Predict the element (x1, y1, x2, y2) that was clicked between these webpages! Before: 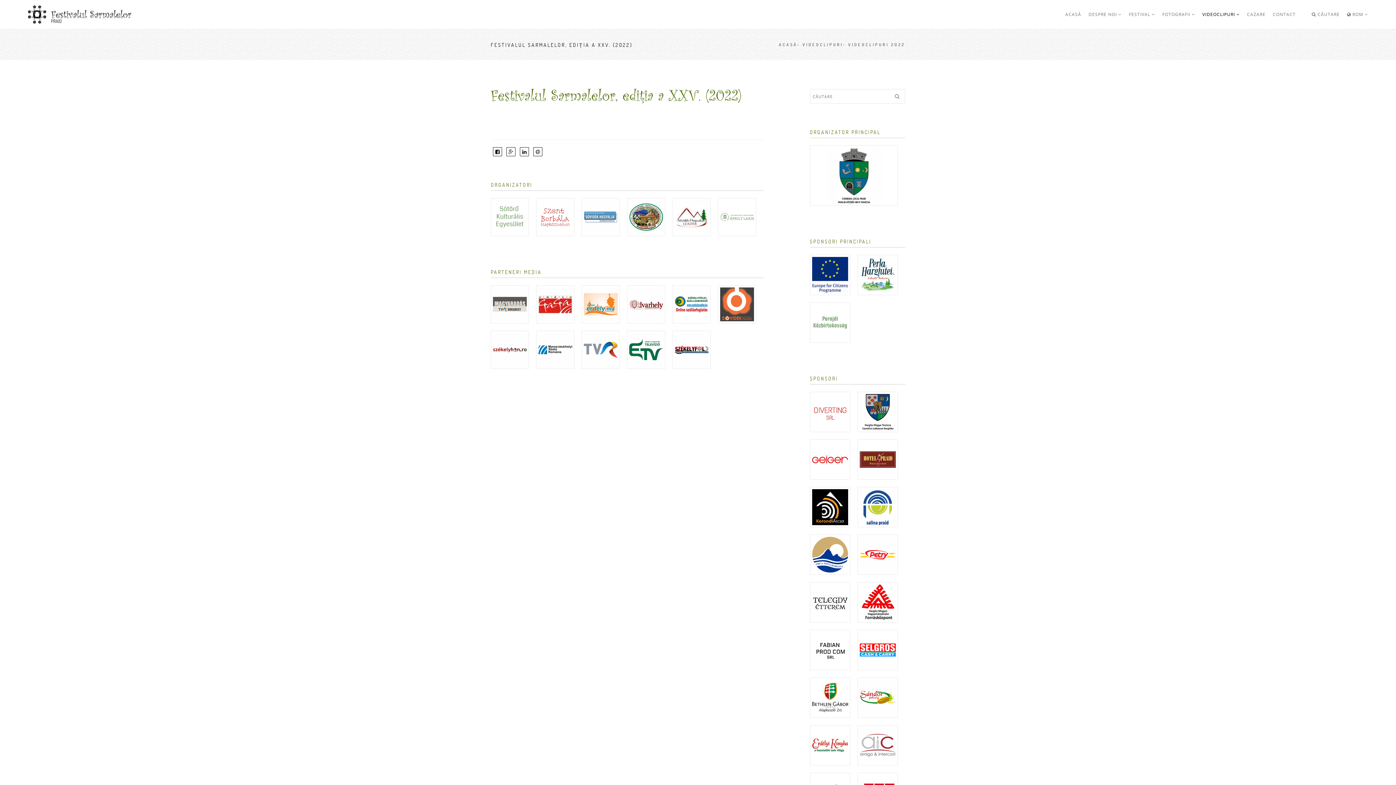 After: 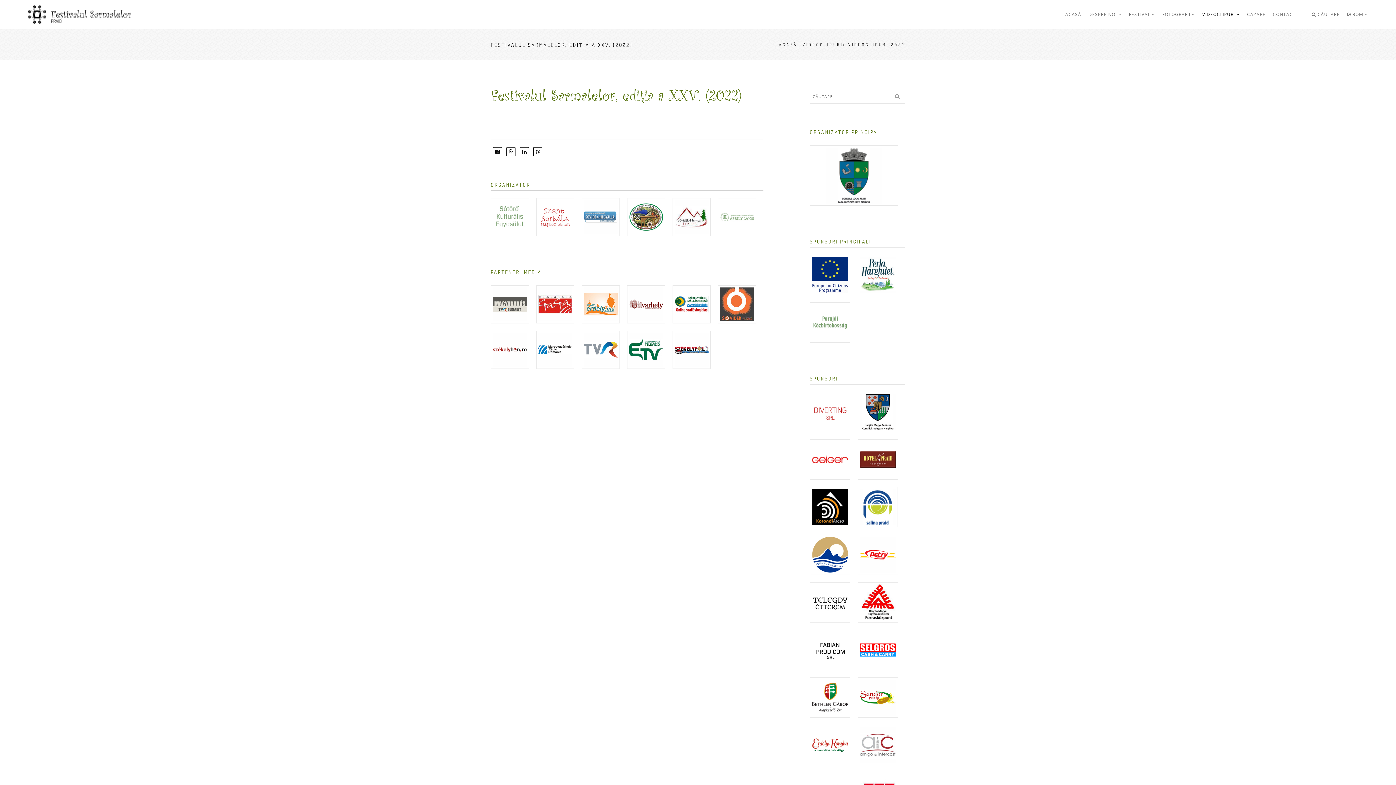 Action: bbox: (857, 487, 898, 527)